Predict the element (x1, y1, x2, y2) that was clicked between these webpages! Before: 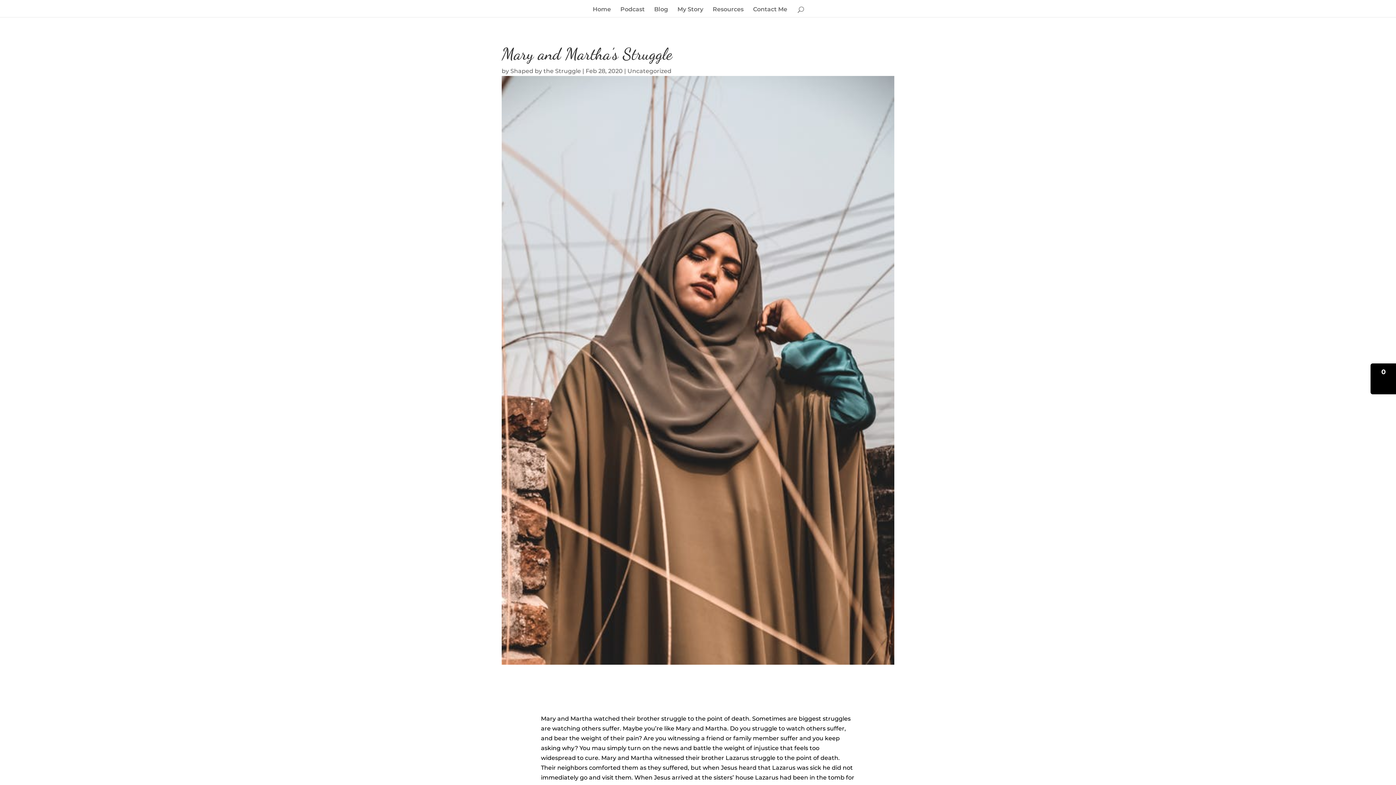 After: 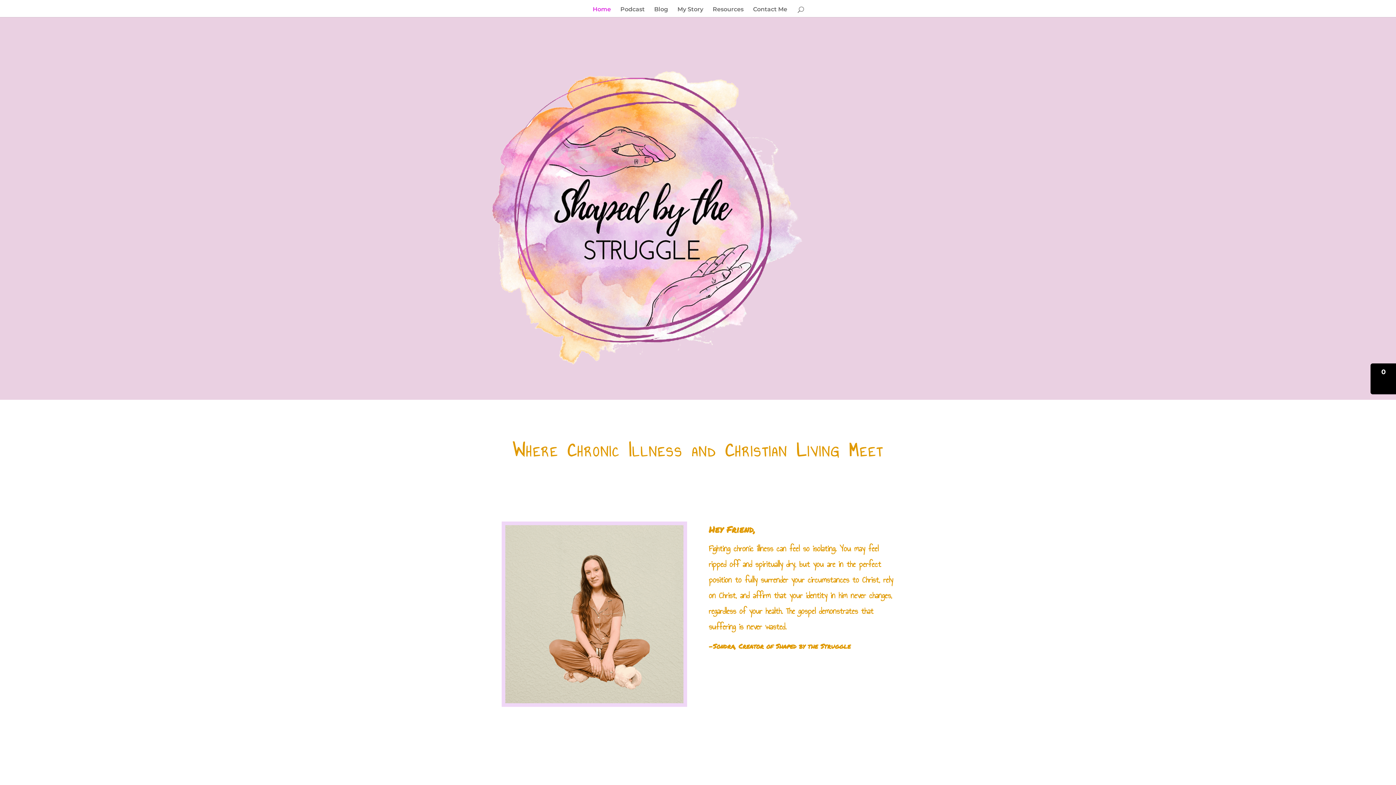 Action: bbox: (510, 67, 581, 74) label: Shaped by the Struggle